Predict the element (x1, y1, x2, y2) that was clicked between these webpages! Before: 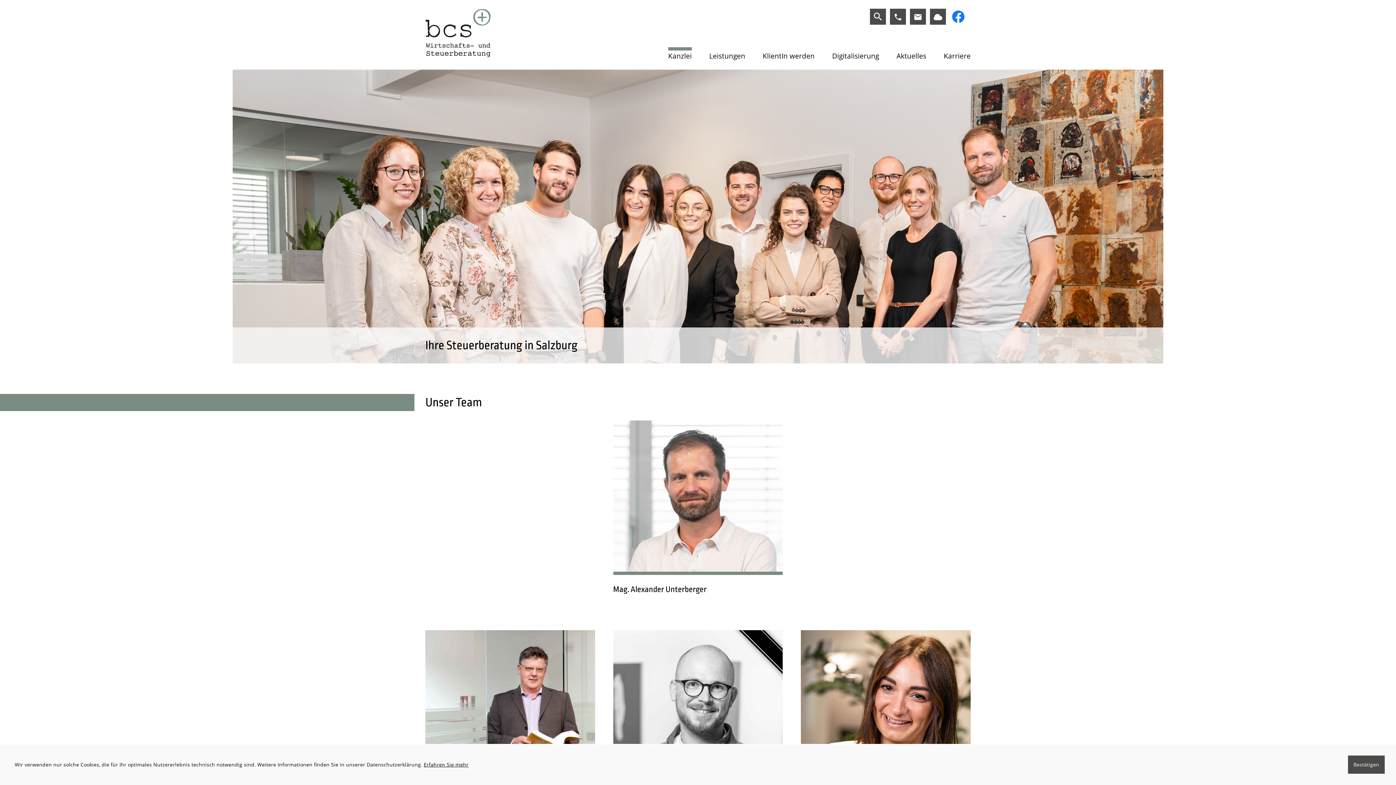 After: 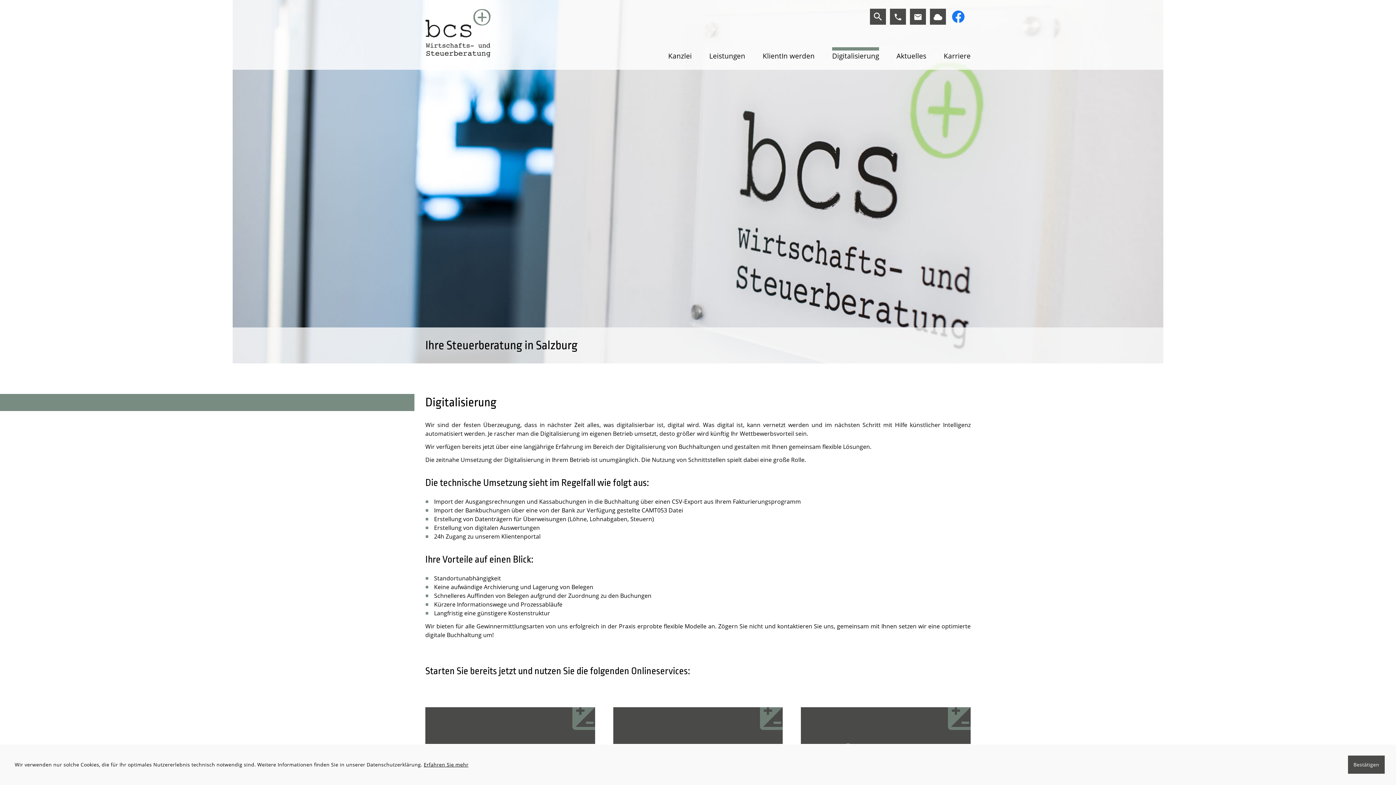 Action: bbox: (832, 50, 879, 61) label: Digitalisierung